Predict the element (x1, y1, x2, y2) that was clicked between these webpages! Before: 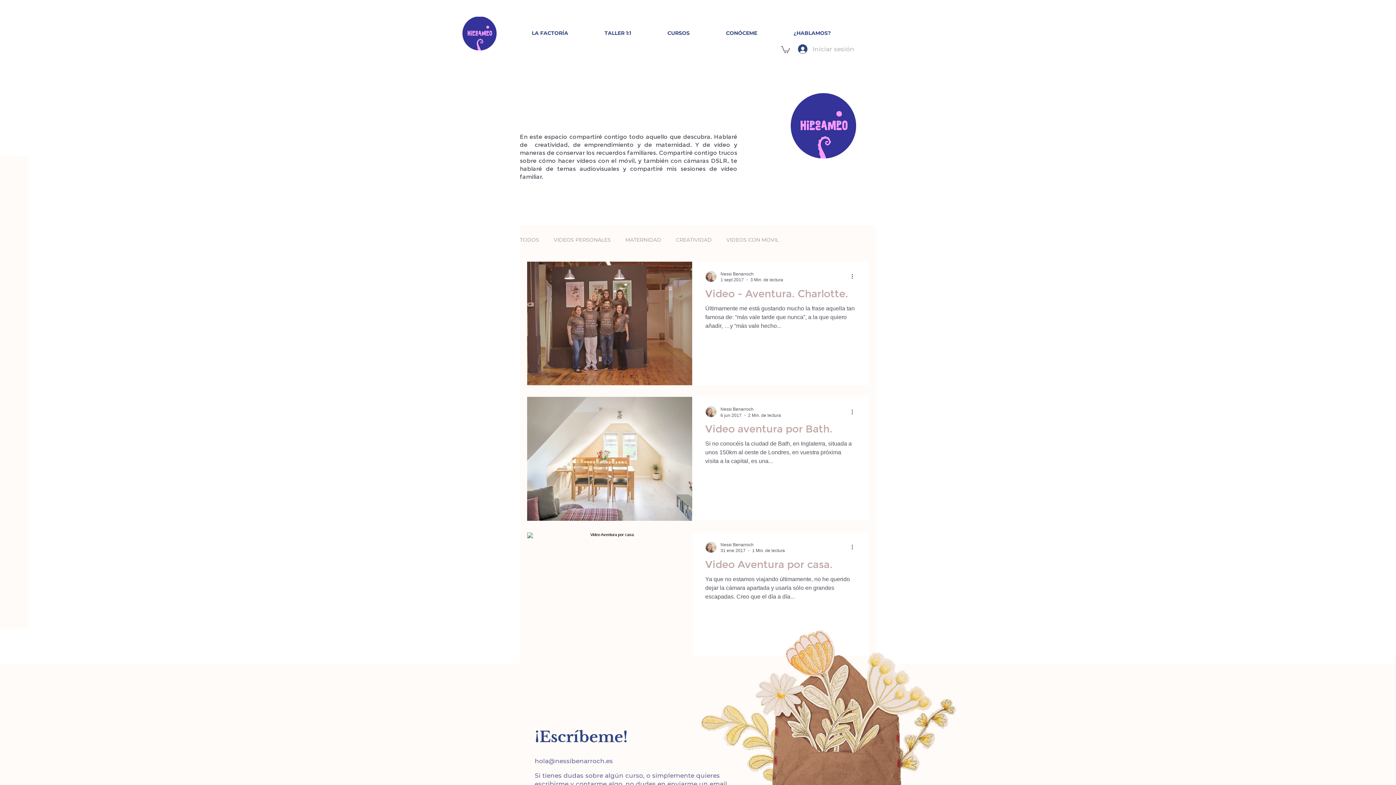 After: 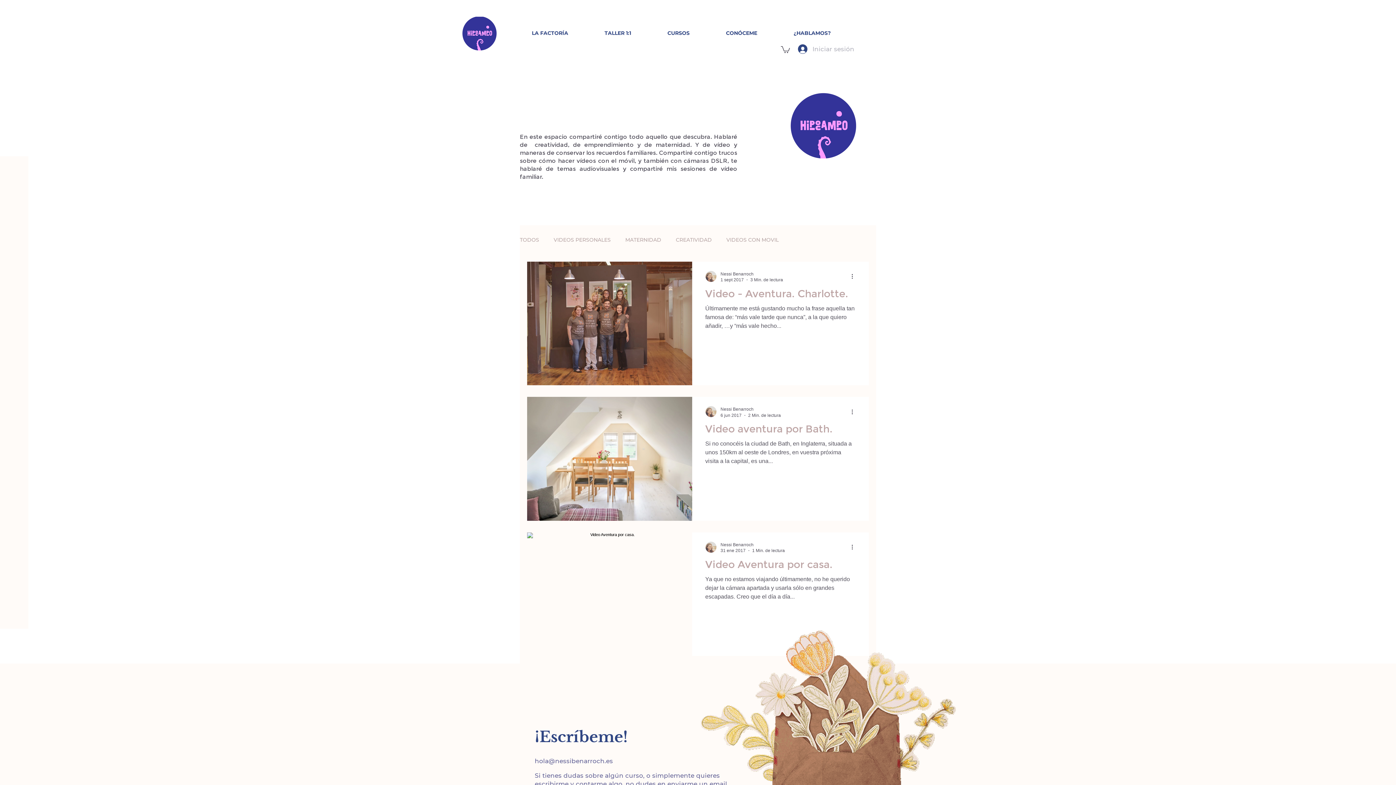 Action: bbox: (781, 45, 790, 53)